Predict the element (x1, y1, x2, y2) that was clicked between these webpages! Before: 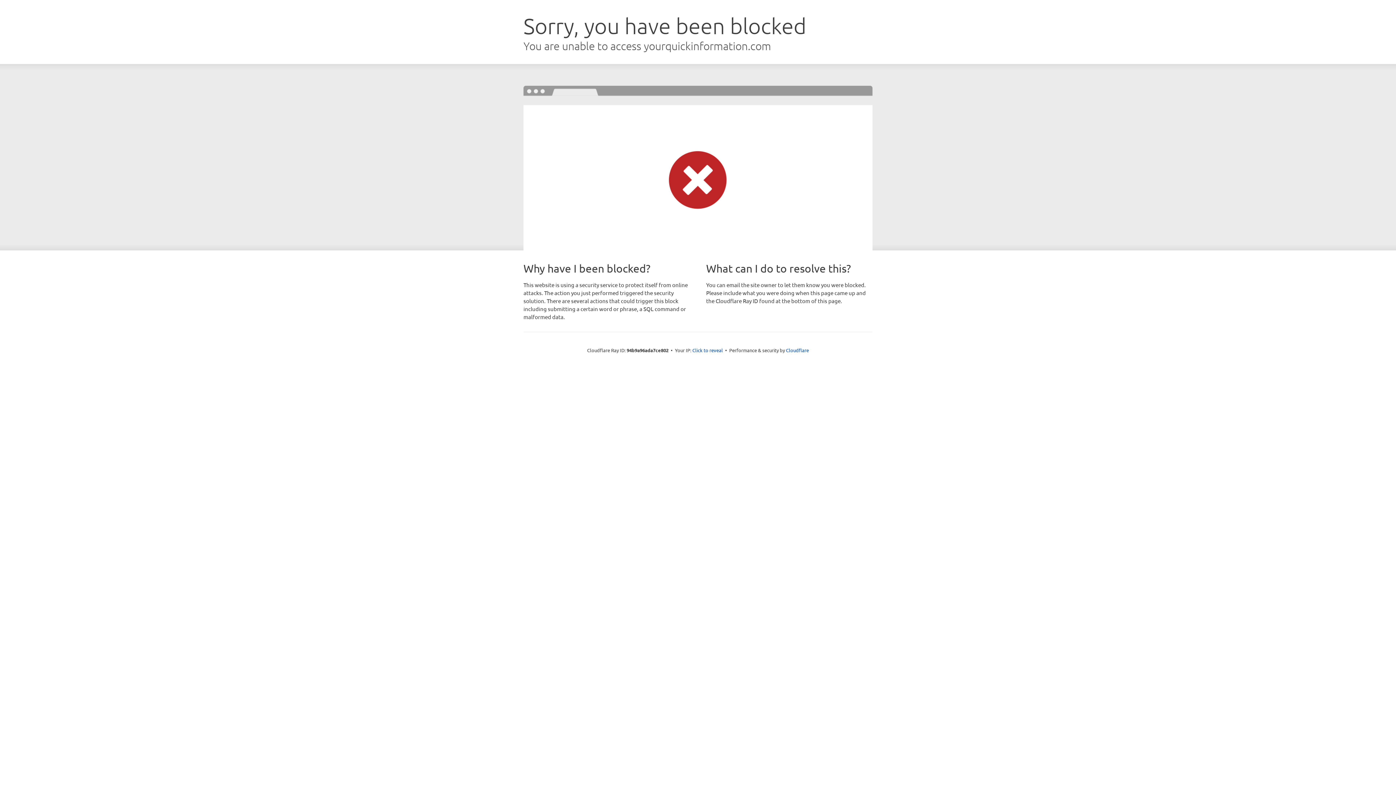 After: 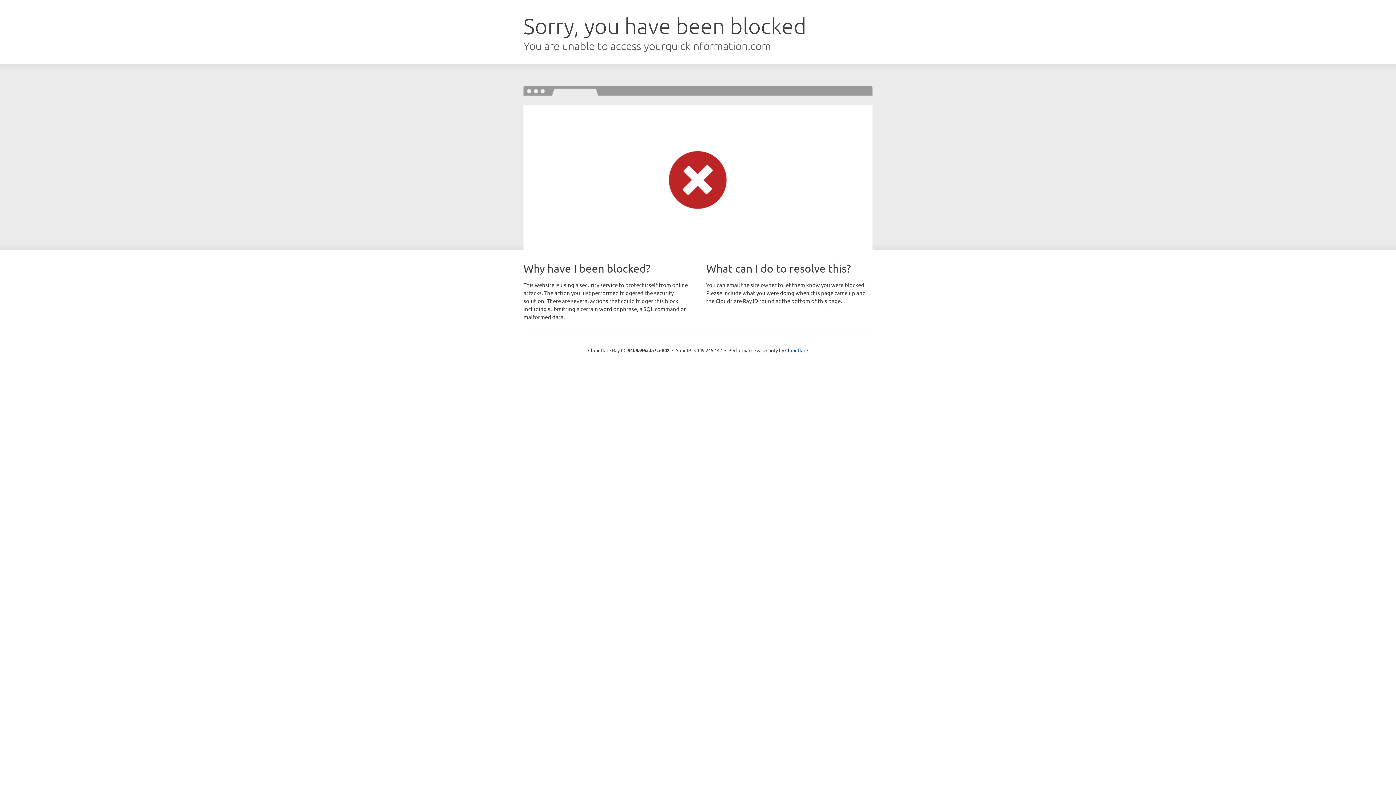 Action: bbox: (692, 346, 723, 353) label: Click to reveal